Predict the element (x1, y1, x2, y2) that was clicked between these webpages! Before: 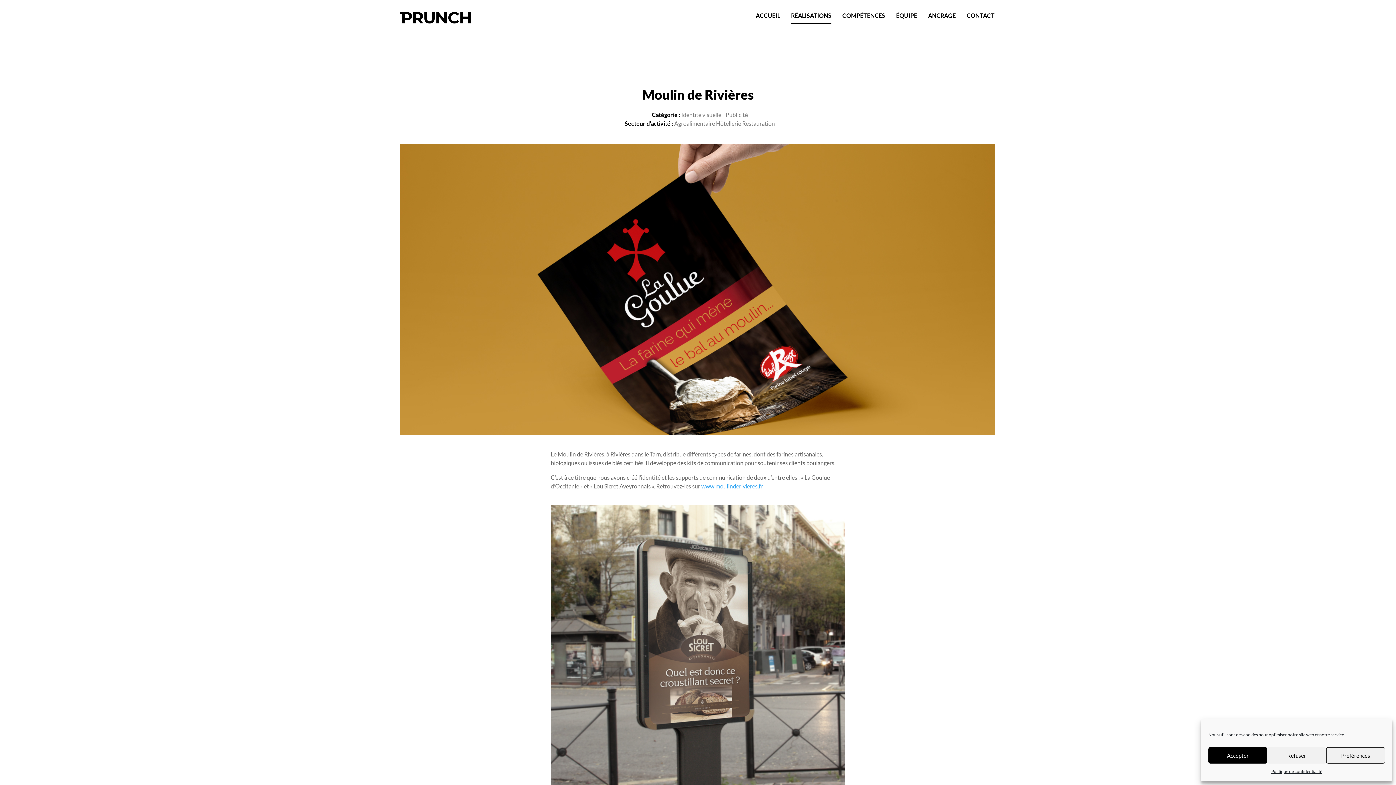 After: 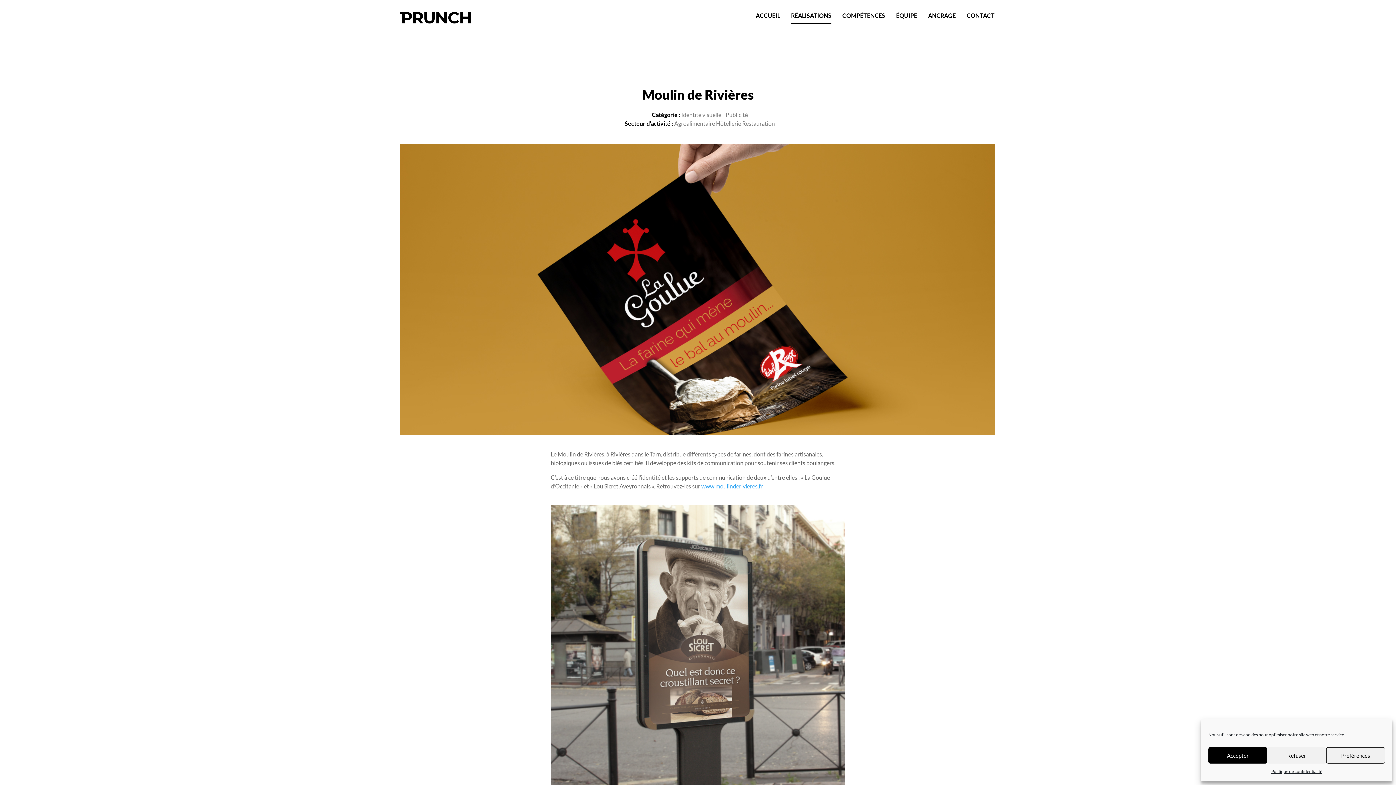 Action: label: www.moulinderivieres.fr bbox: (701, 482, 762, 489)